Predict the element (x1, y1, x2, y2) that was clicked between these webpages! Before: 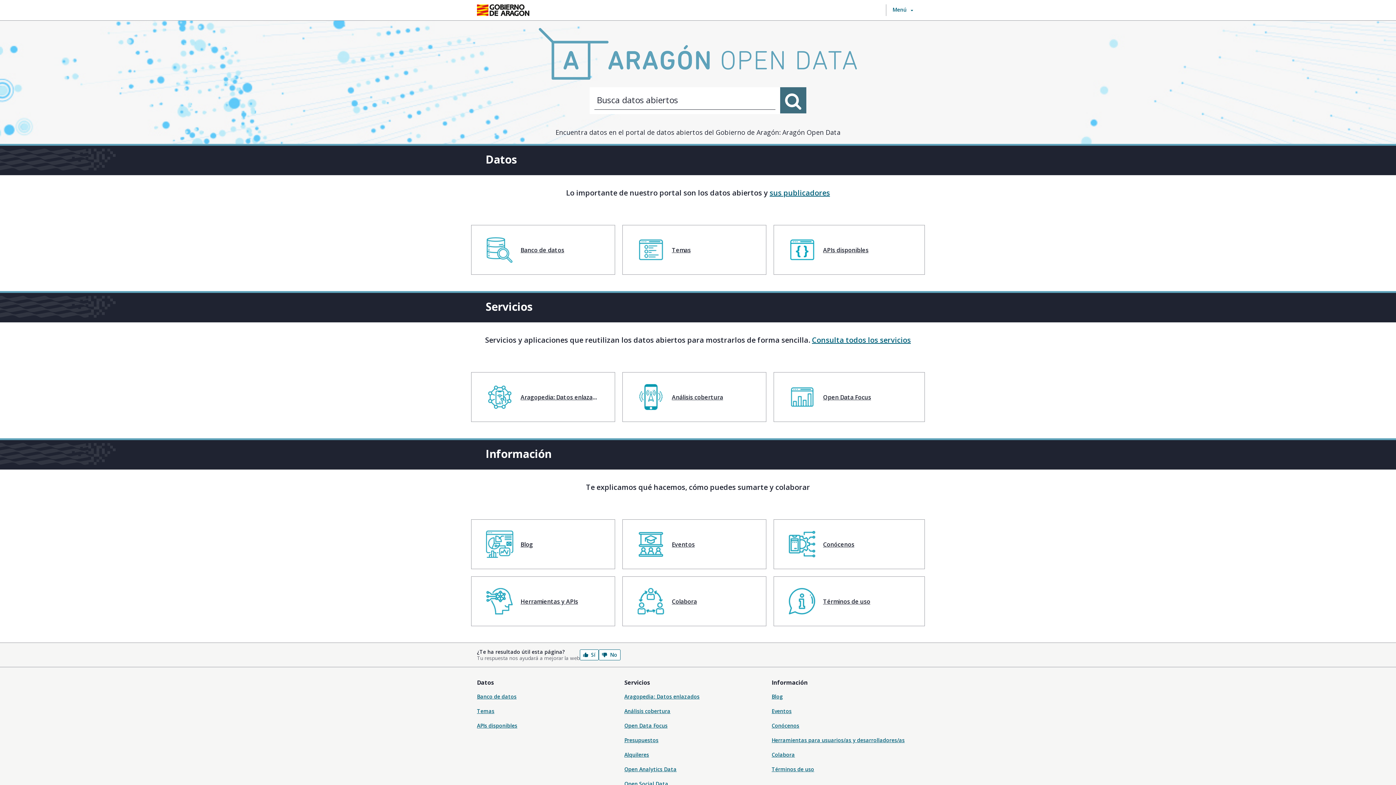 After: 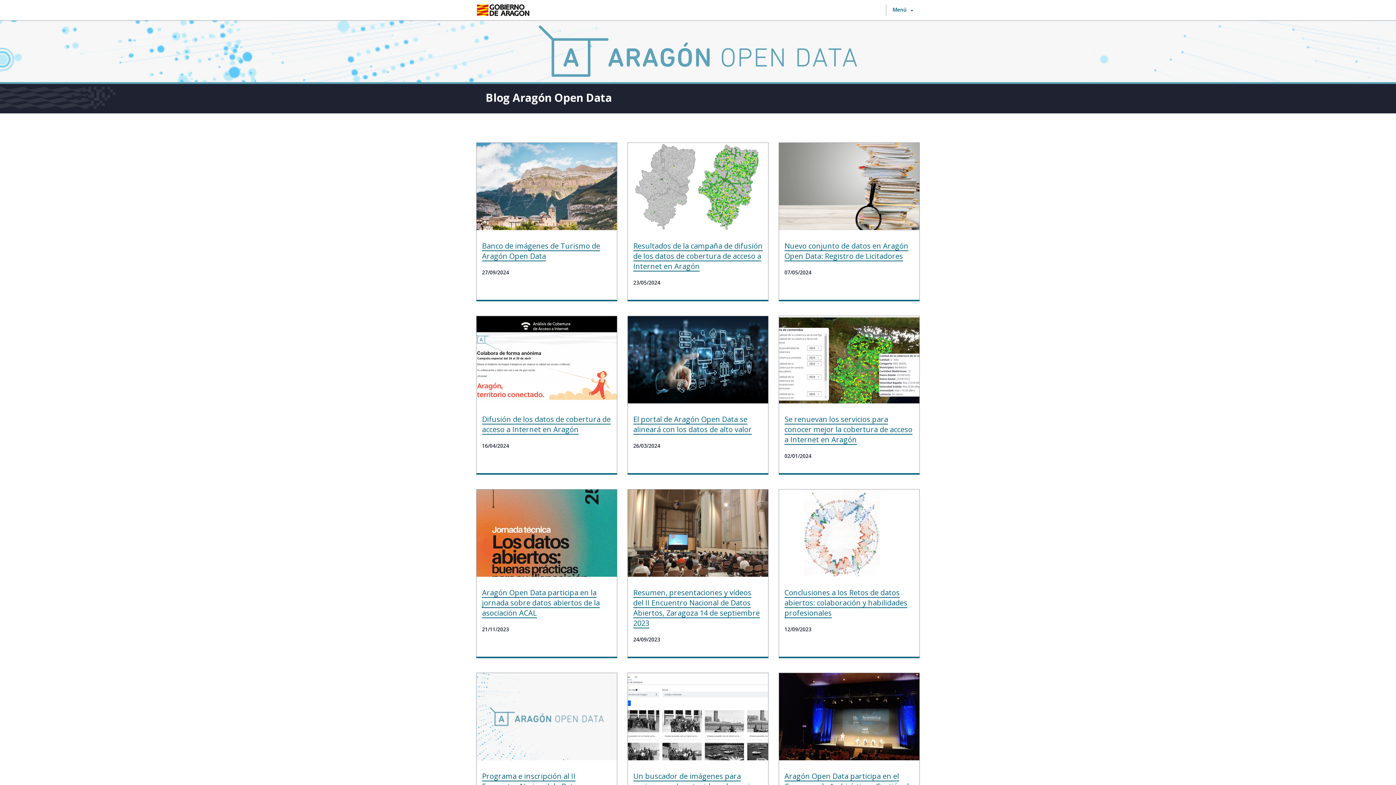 Action: label: Blog bbox: (471, 519, 615, 569)